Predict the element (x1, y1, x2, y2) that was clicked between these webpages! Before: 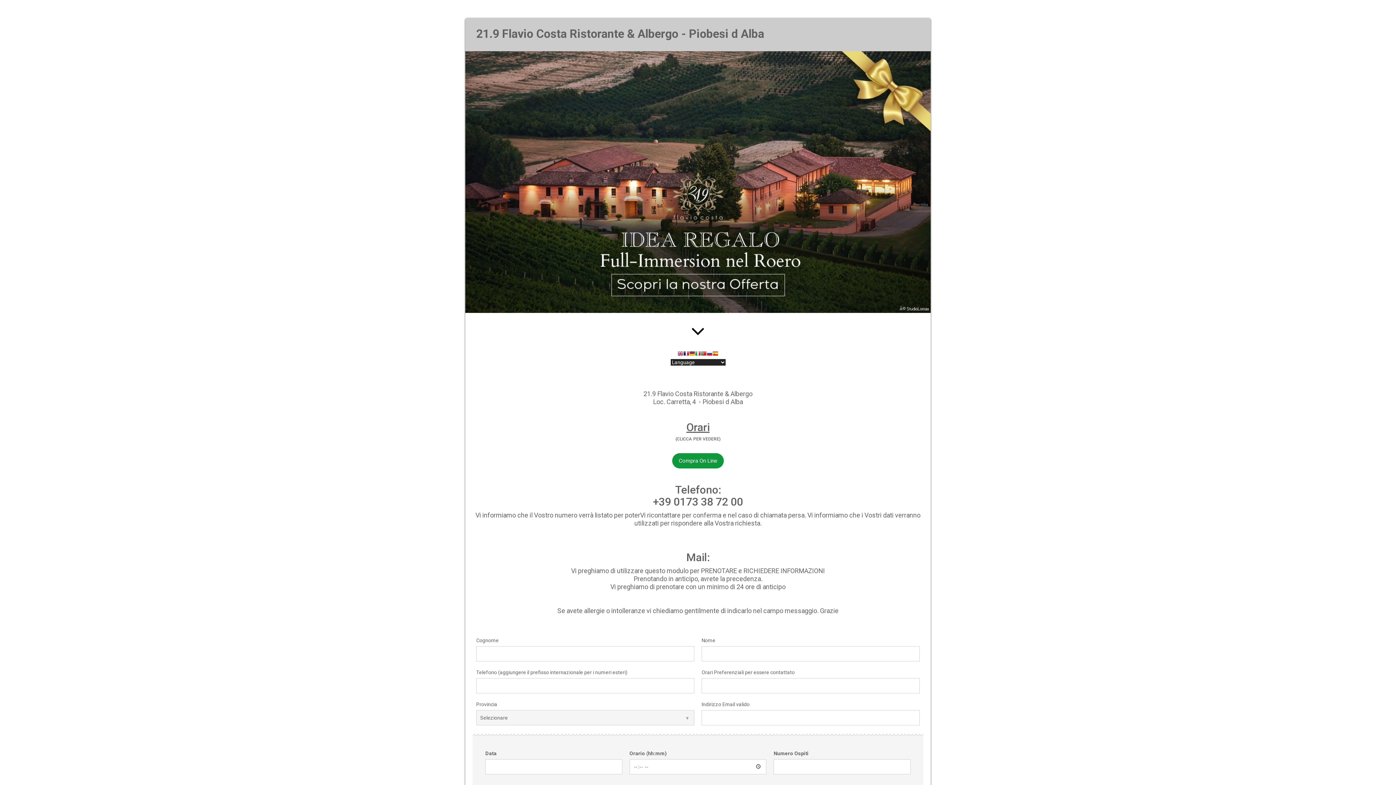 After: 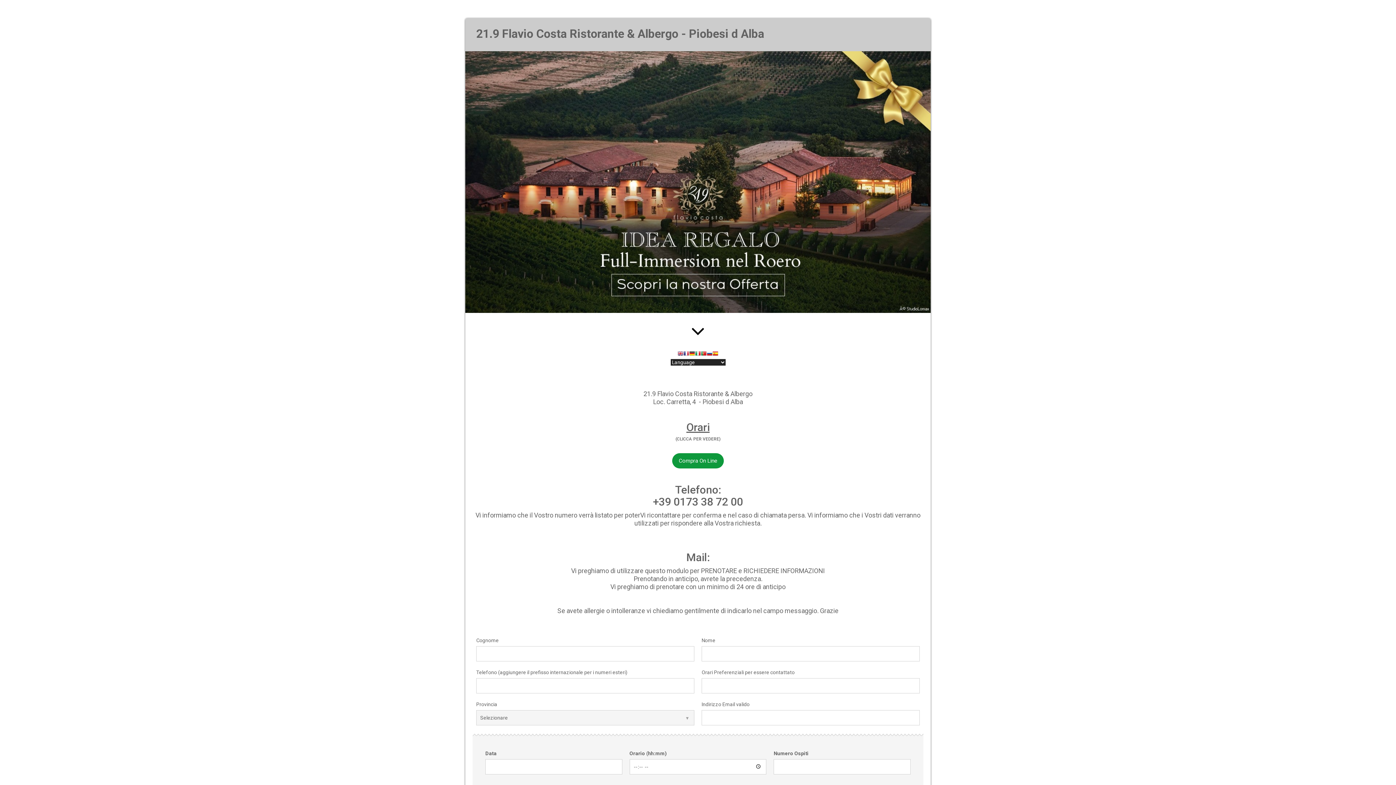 Action: bbox: (683, 350, 689, 358)